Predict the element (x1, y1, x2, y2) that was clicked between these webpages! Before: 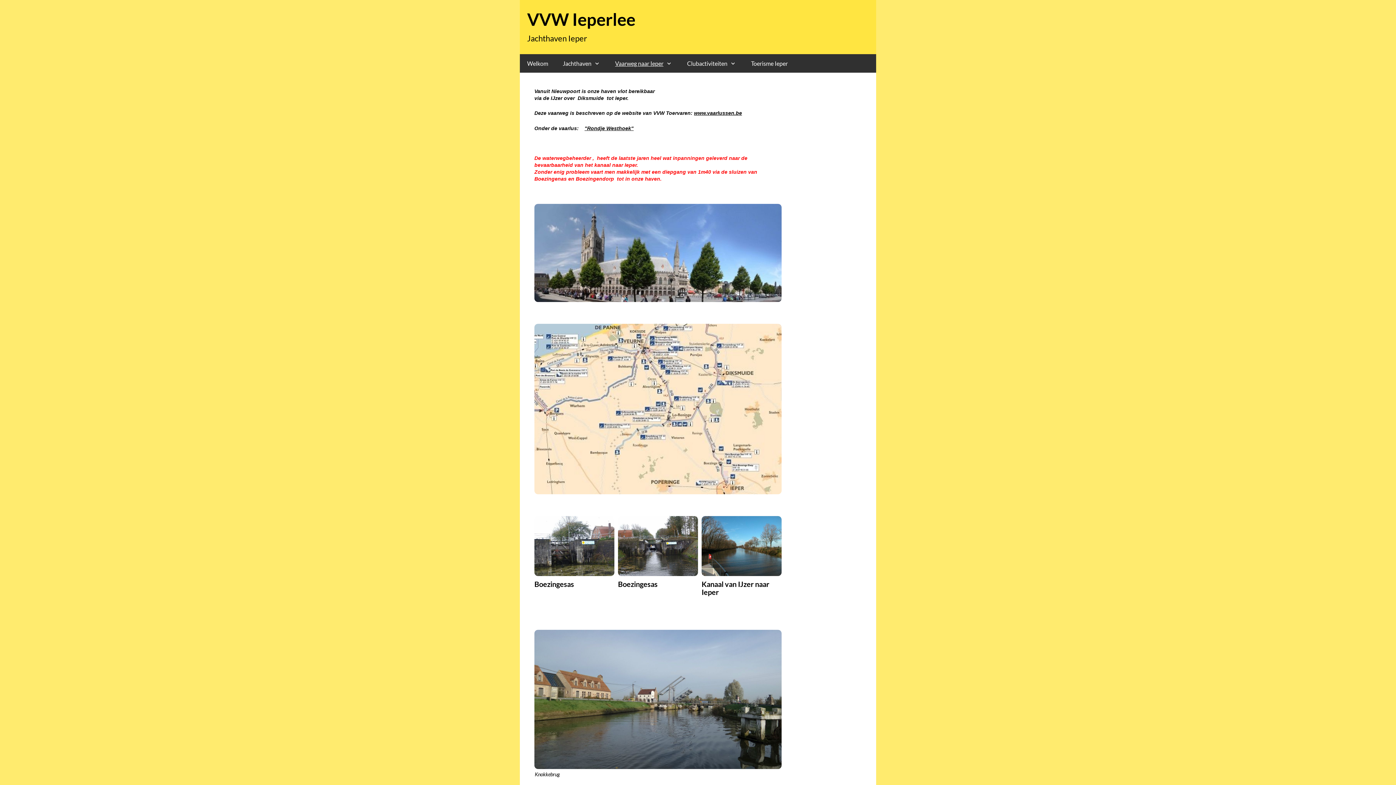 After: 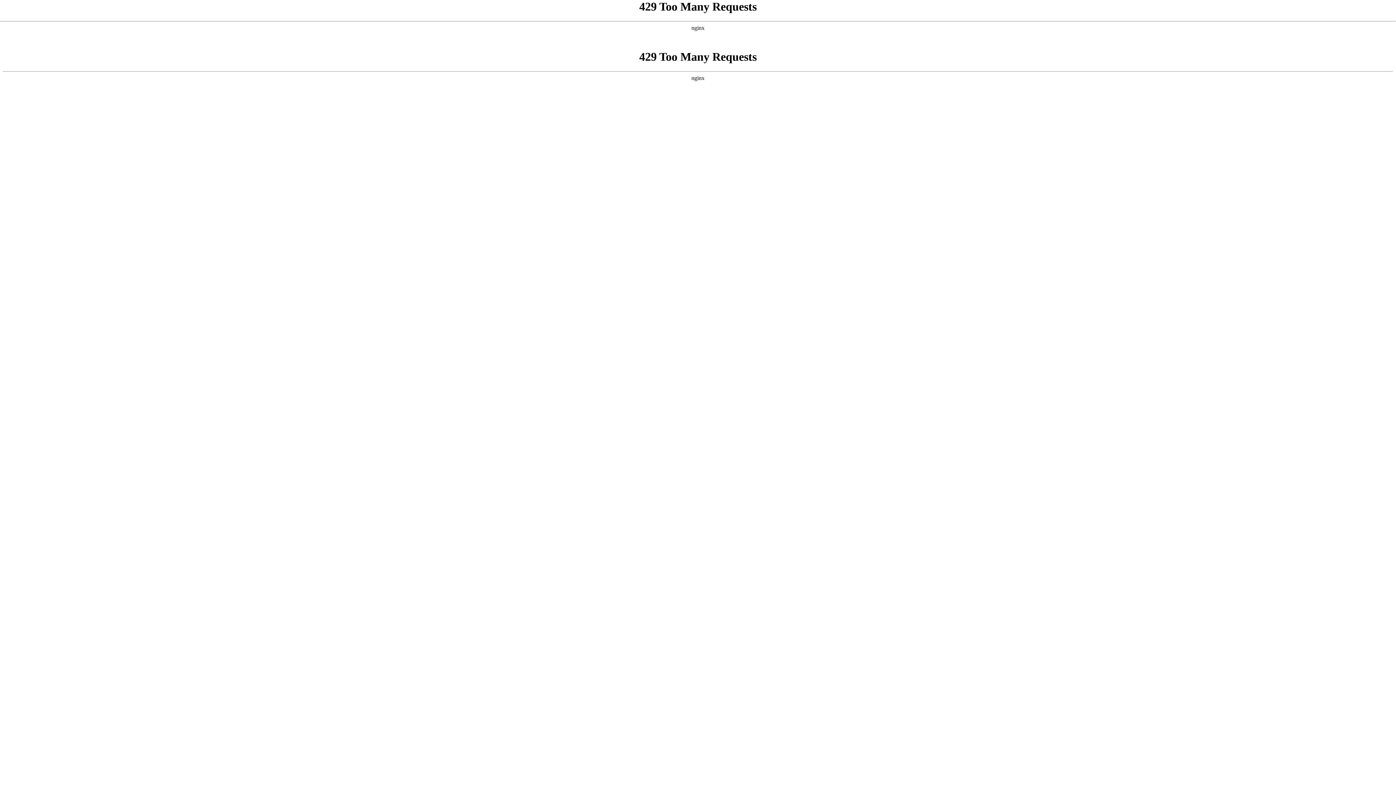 Action: label: www.vaarlussen.be bbox: (694, 110, 742, 116)